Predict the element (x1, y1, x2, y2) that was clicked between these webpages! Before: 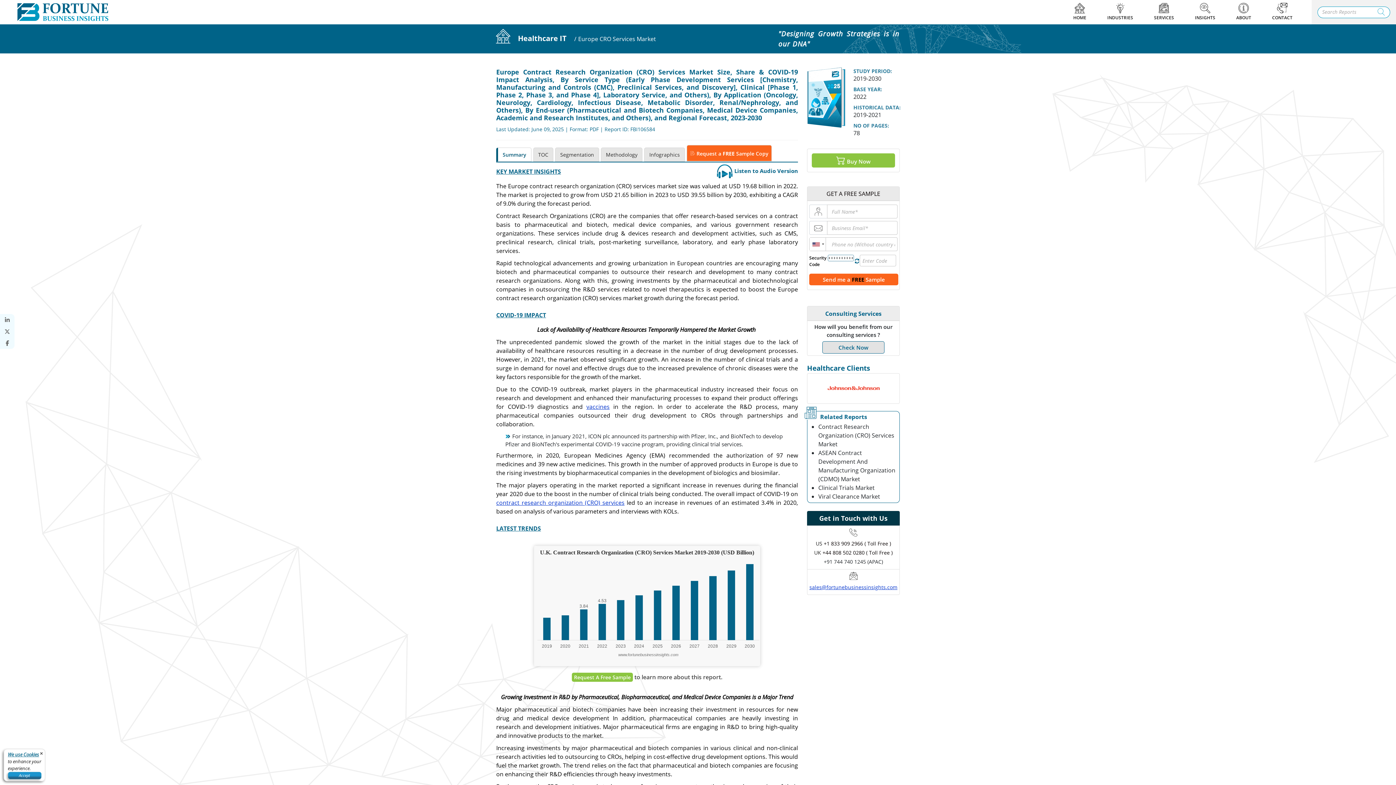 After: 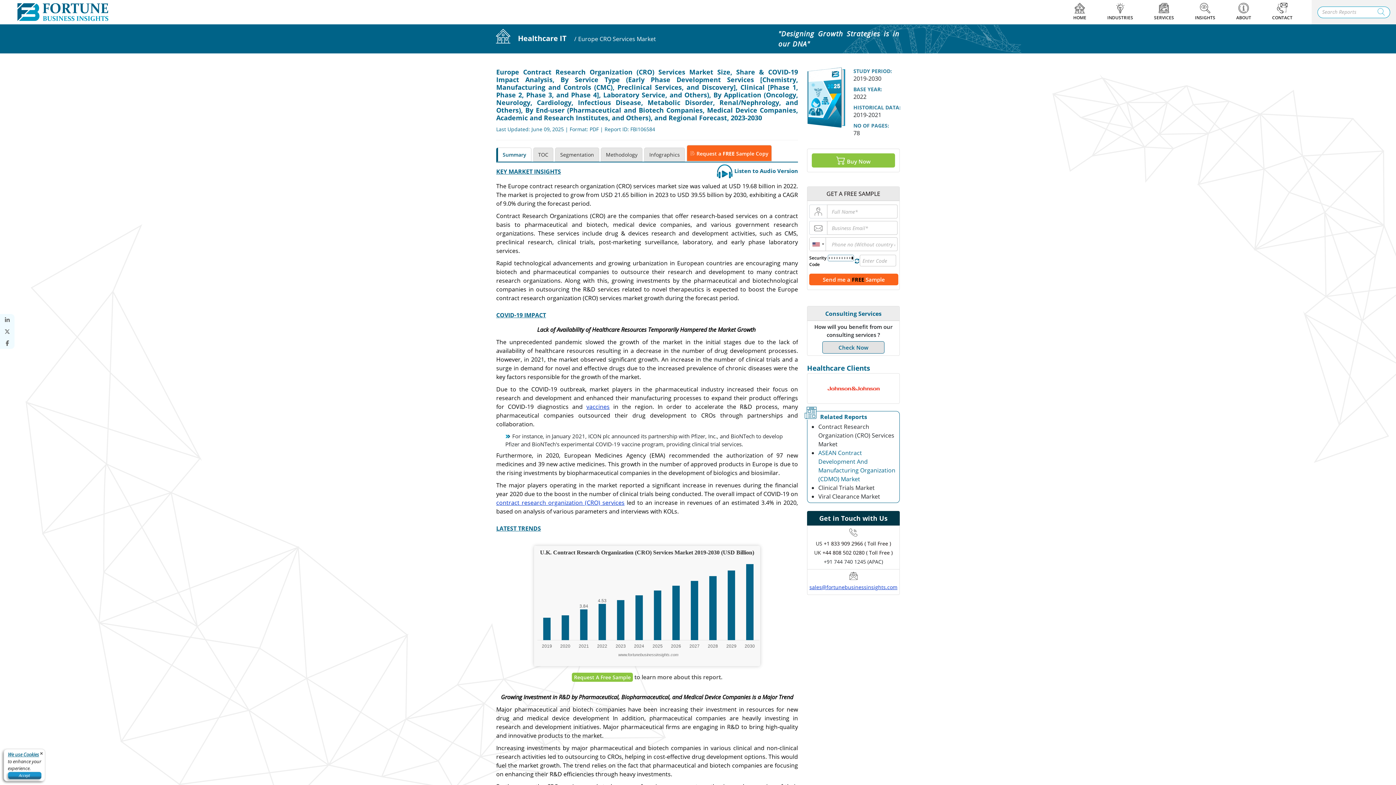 Action: label: ASEAN Contract Development And Manufacturing Organization (CDMO) Market bbox: (818, 523, 895, 561)